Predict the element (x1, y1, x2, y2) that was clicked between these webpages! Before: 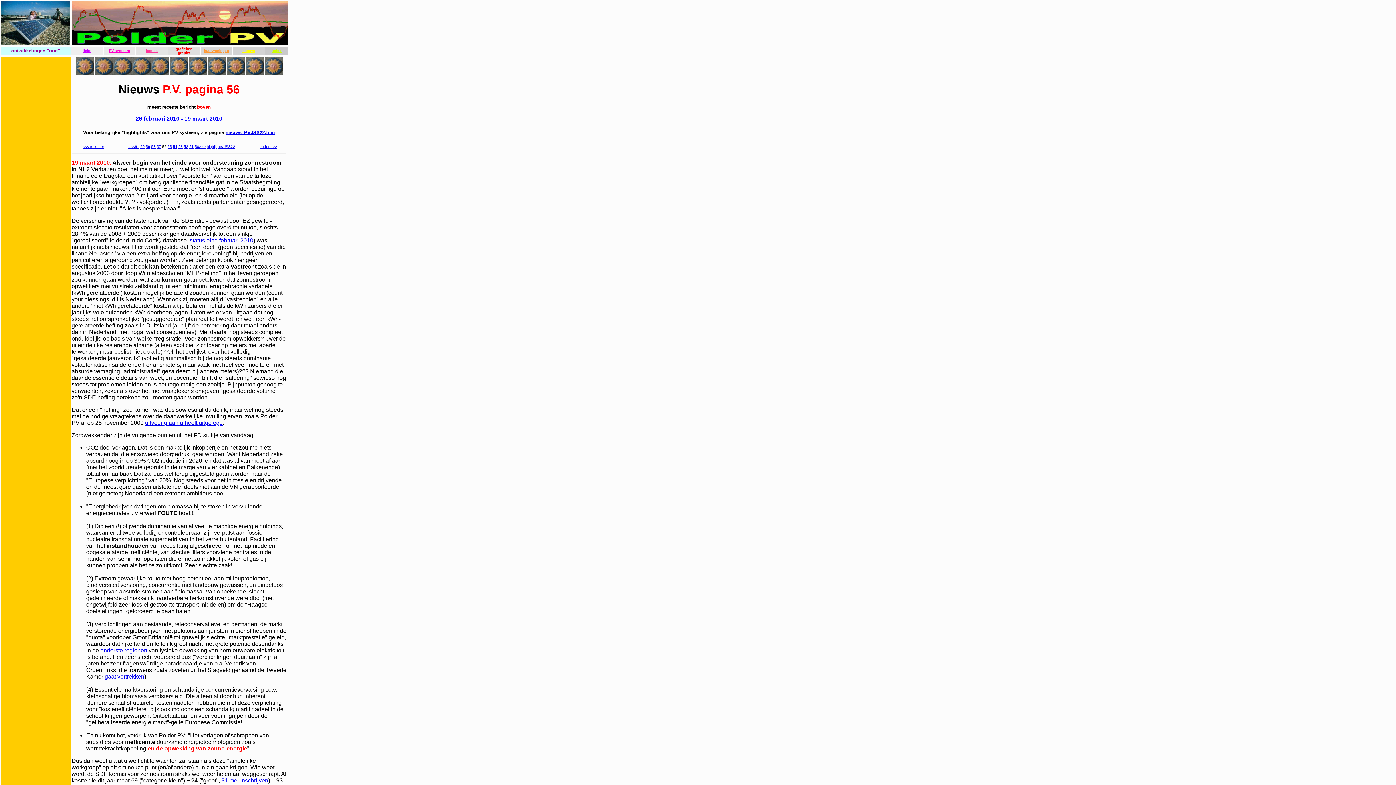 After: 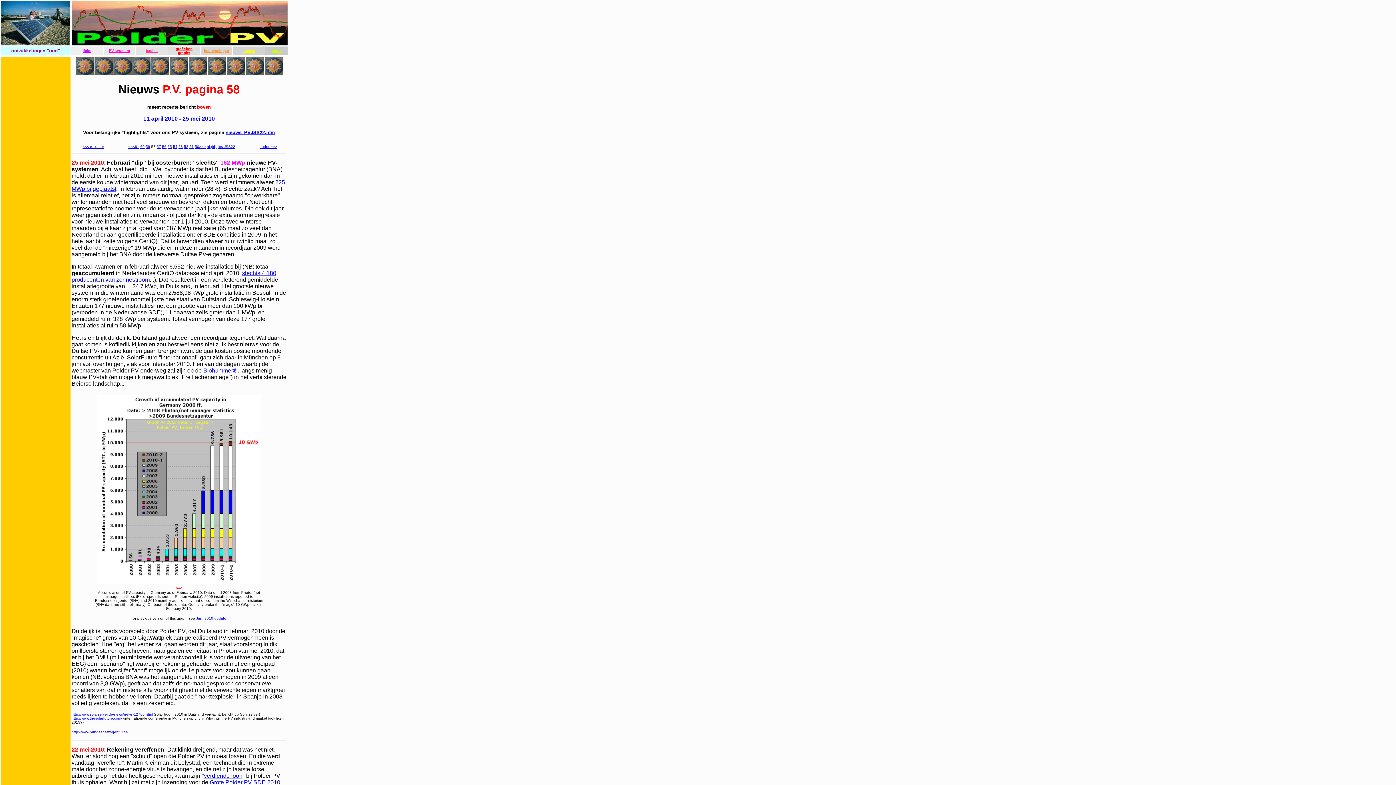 Action: label: 58 bbox: (151, 144, 155, 148)